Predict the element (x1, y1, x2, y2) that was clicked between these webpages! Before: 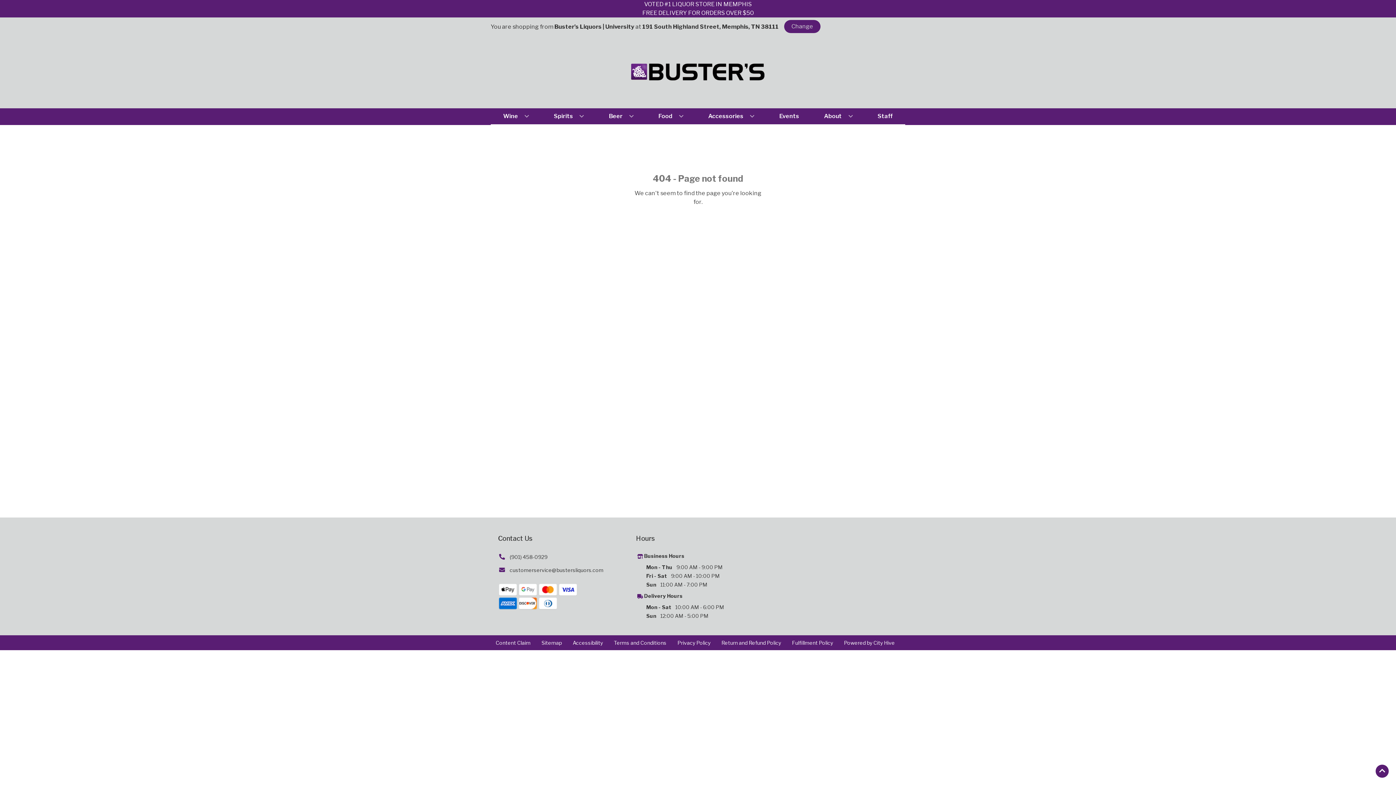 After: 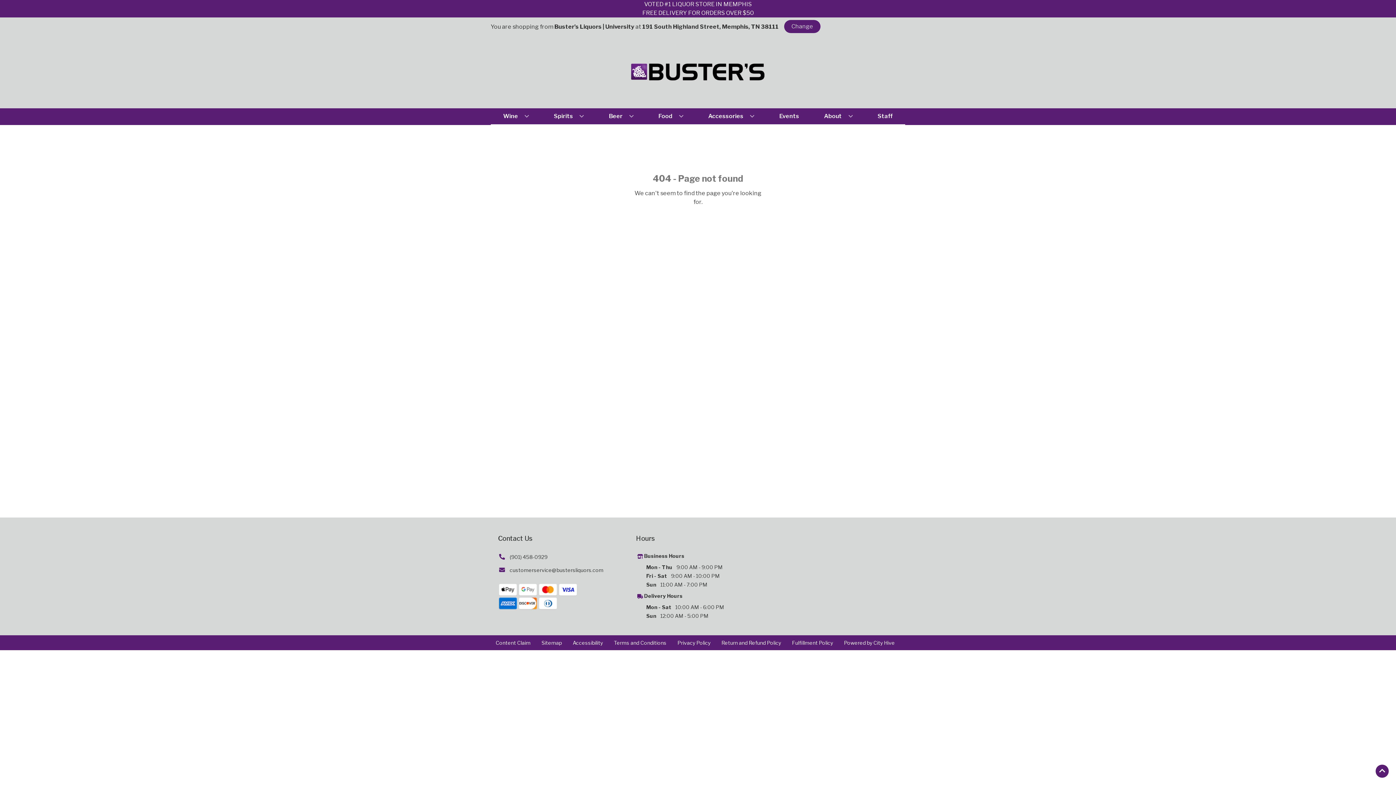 Action: bbox: (536, 635, 567, 650) label: Opens Sitemap in a new tab